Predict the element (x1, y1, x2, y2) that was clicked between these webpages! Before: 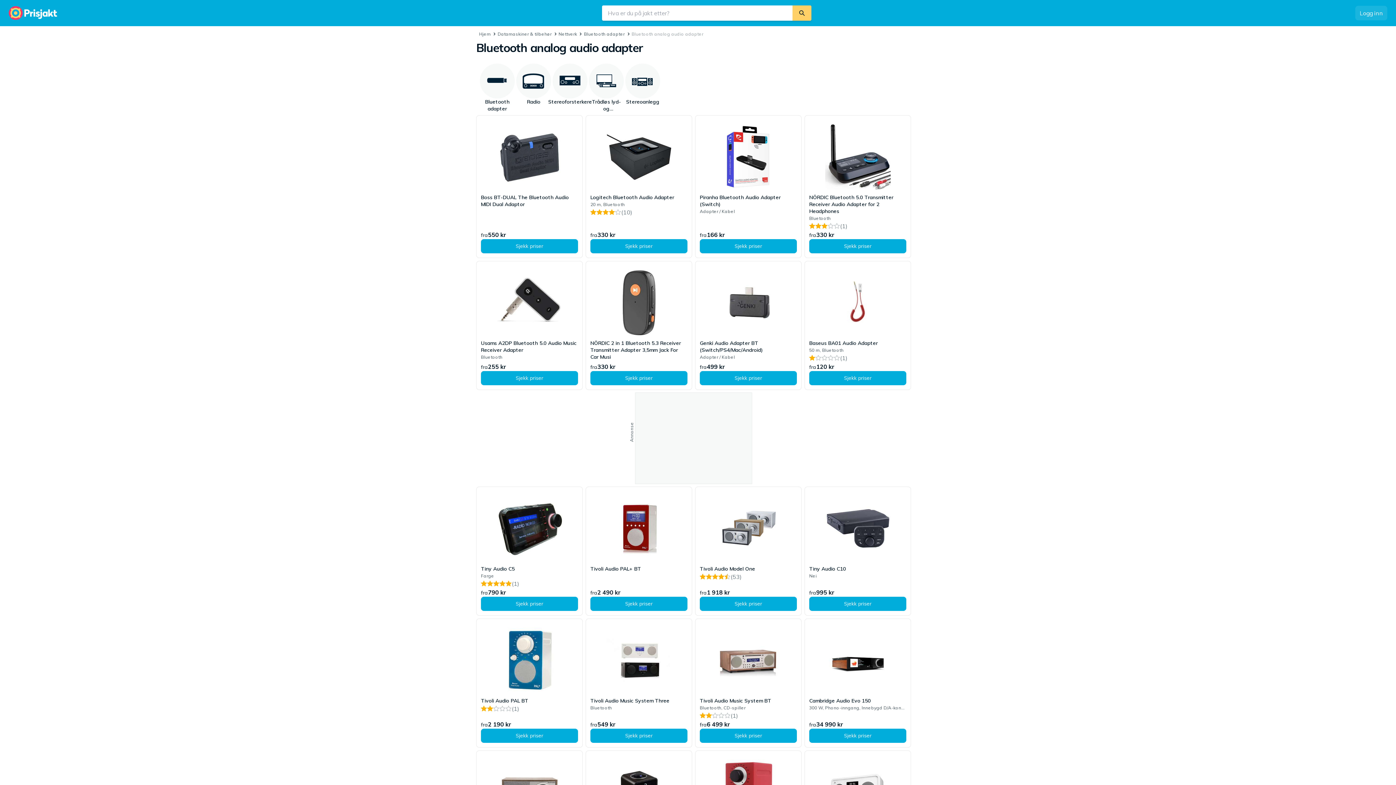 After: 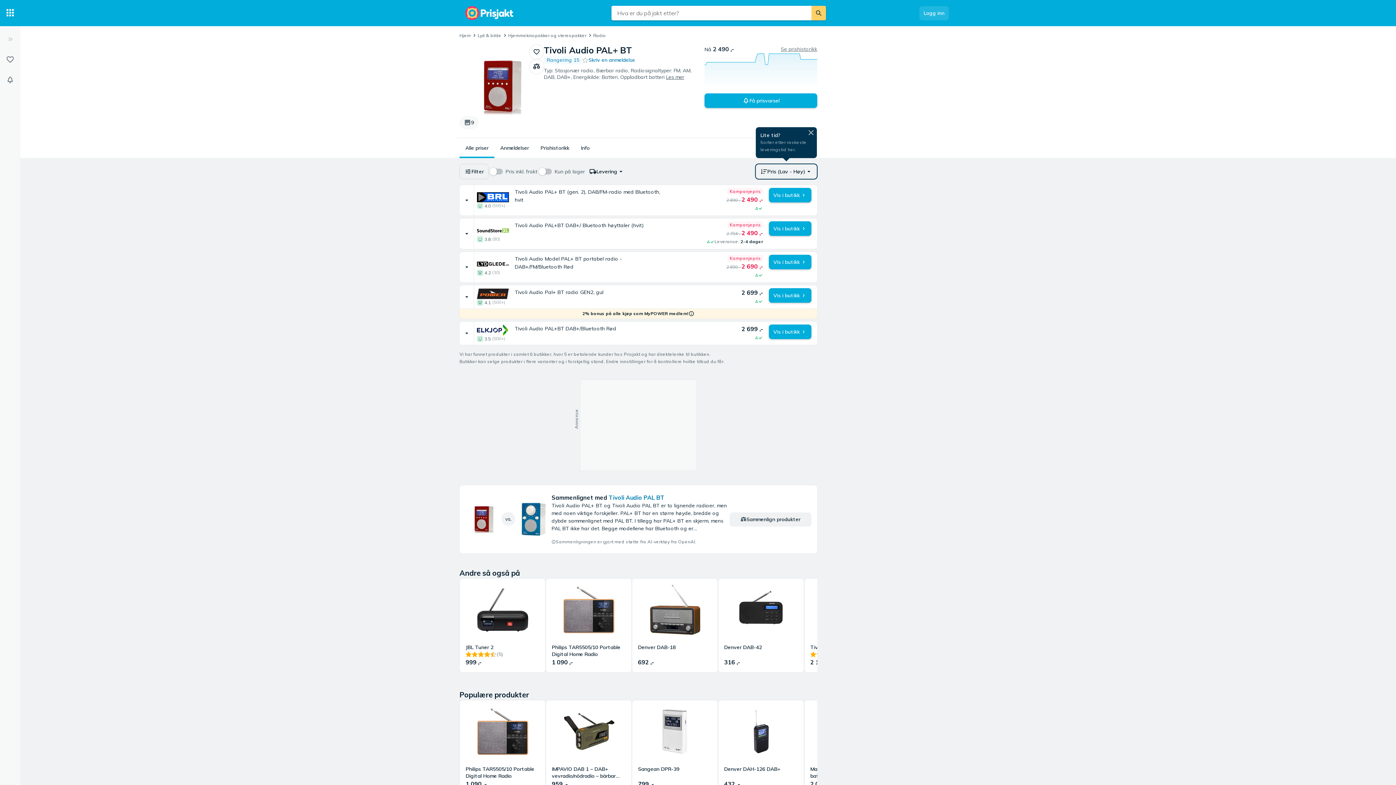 Action: bbox: (590, 597, 687, 611) label: Sjekk priser